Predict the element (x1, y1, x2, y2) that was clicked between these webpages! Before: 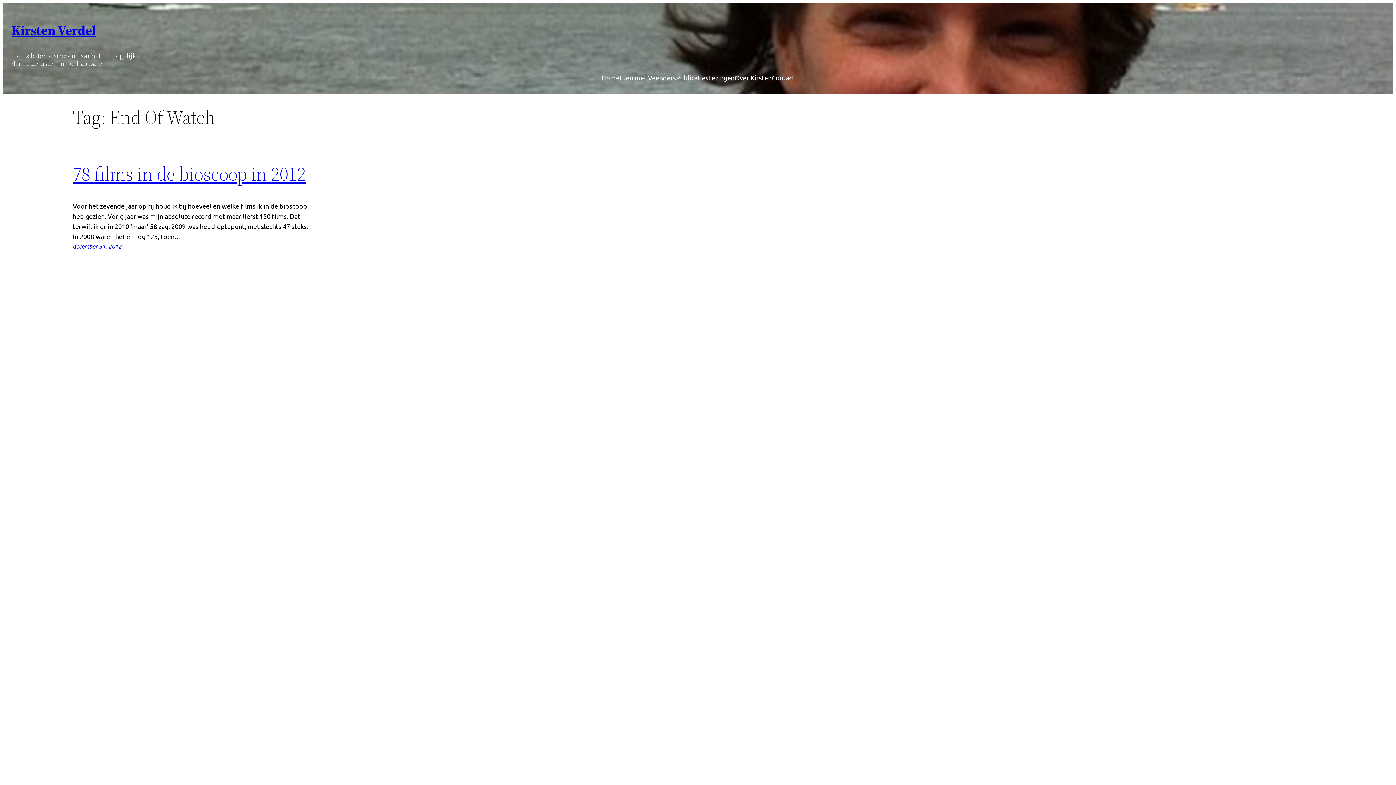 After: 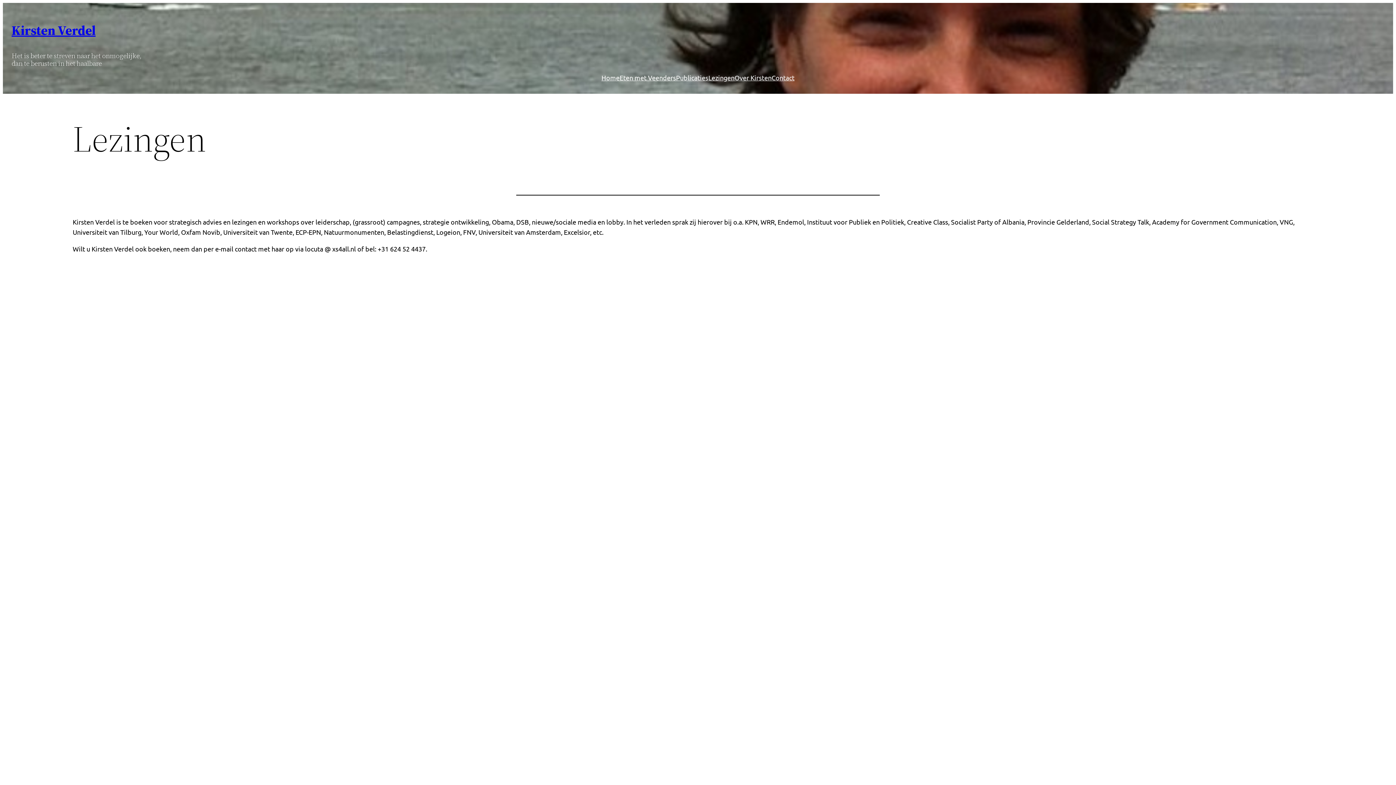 Action: bbox: (708, 72, 734, 82) label: Lezingen